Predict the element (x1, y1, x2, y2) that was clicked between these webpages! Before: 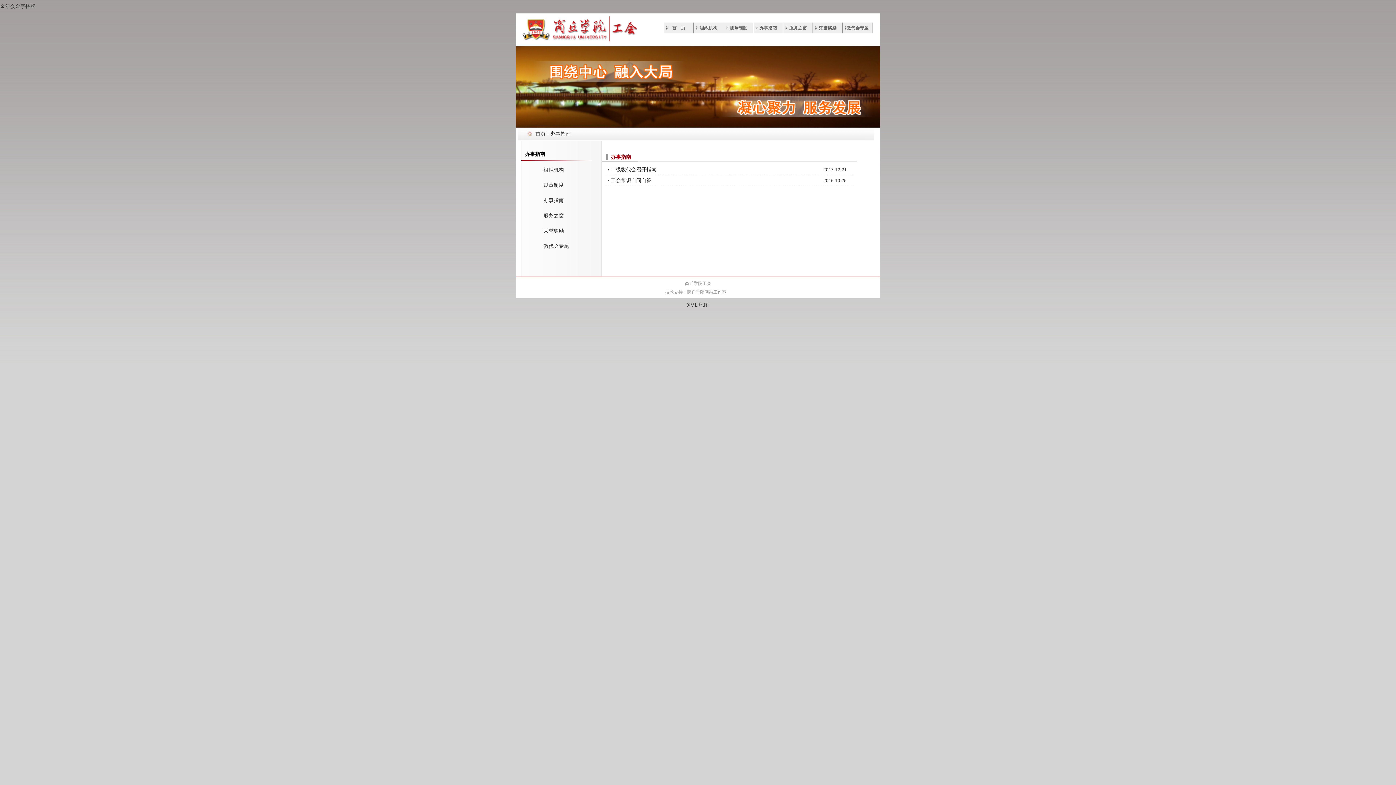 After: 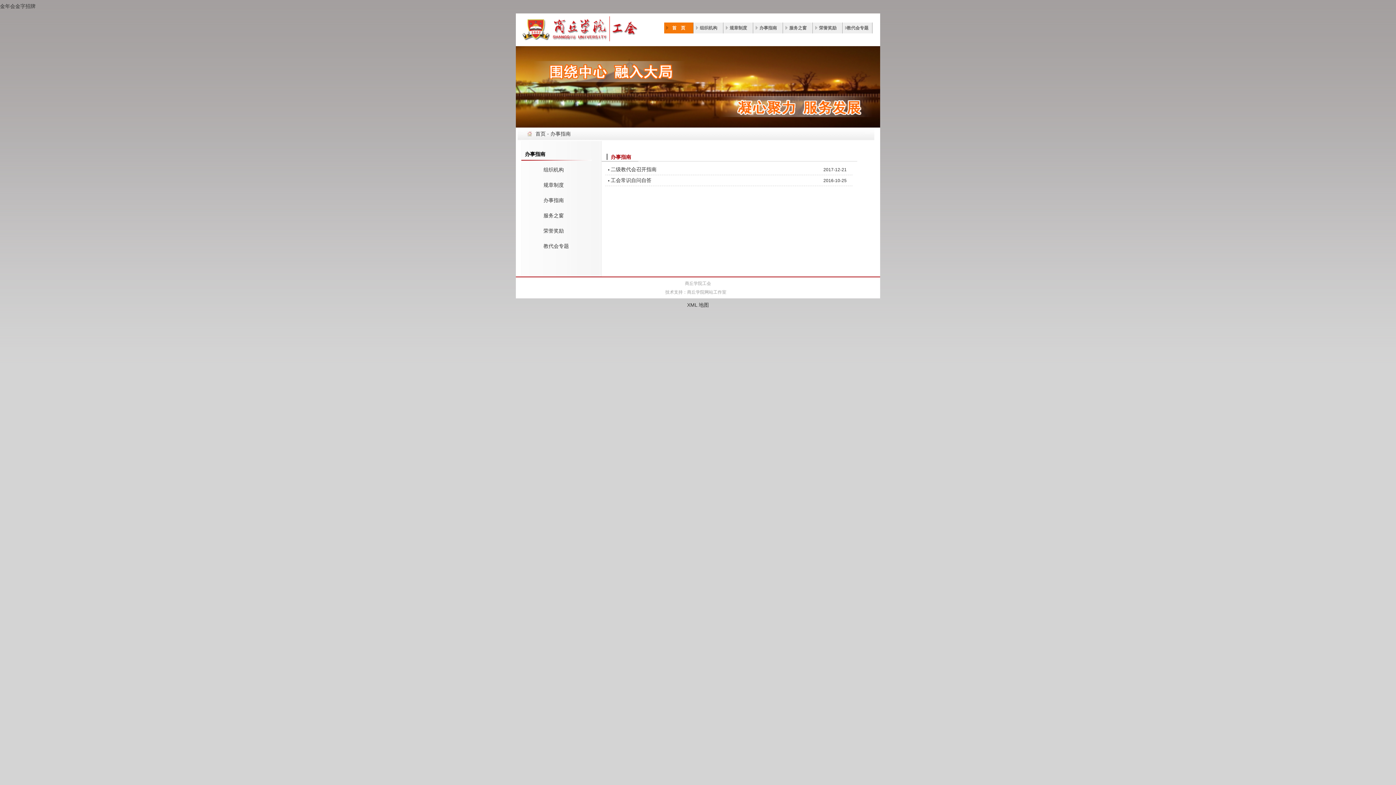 Action: bbox: (664, 22, 693, 33) label: 首　页